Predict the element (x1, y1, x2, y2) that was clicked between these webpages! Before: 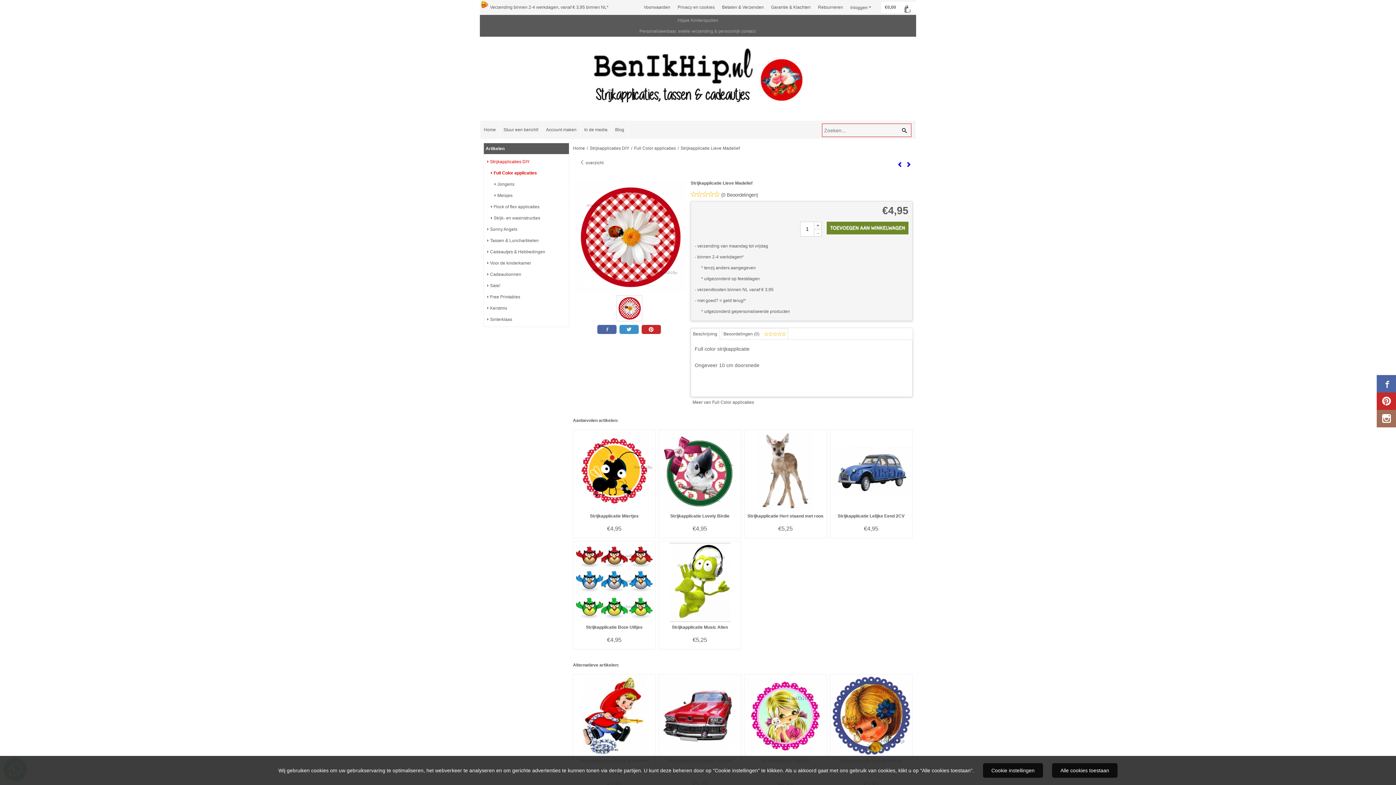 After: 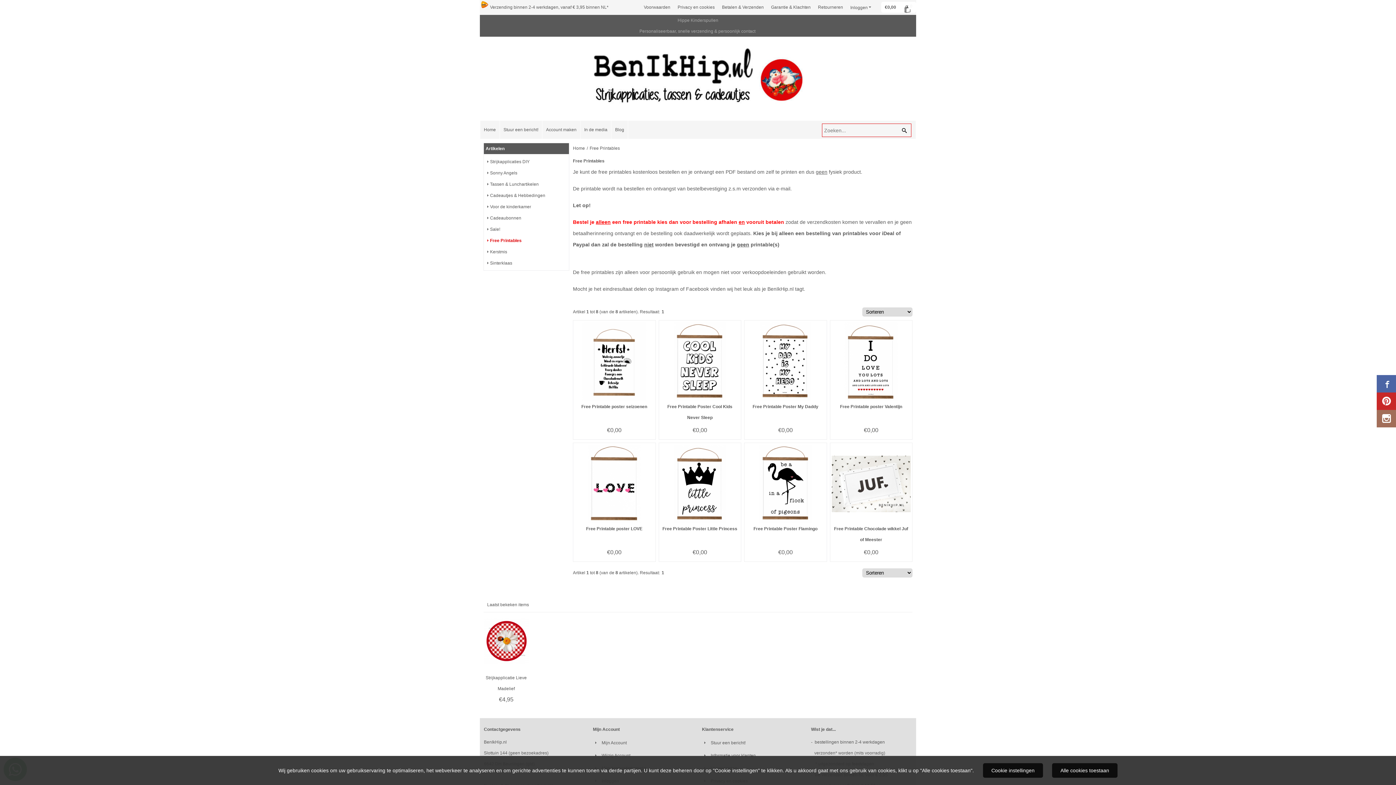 Action: bbox: (485, 294, 520, 299) label: Free Printables